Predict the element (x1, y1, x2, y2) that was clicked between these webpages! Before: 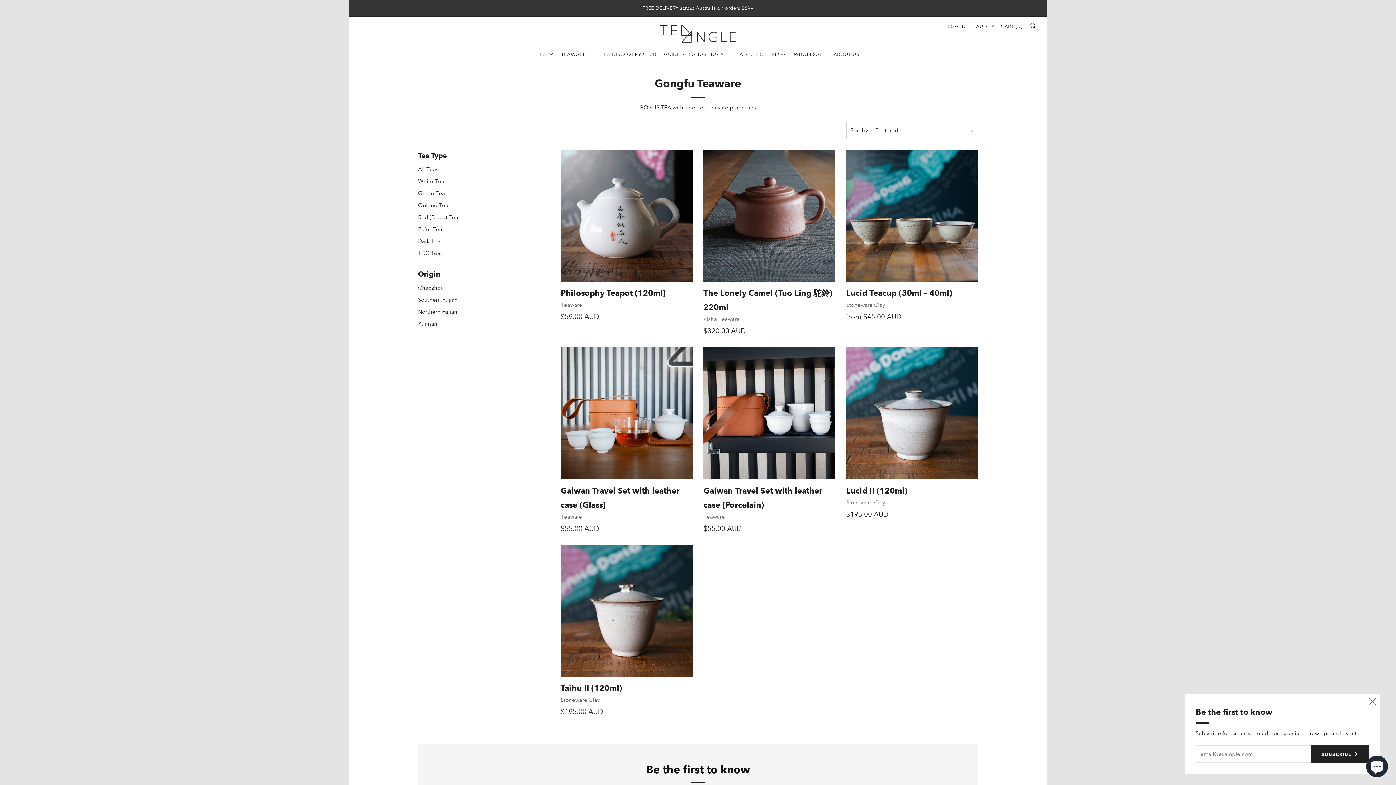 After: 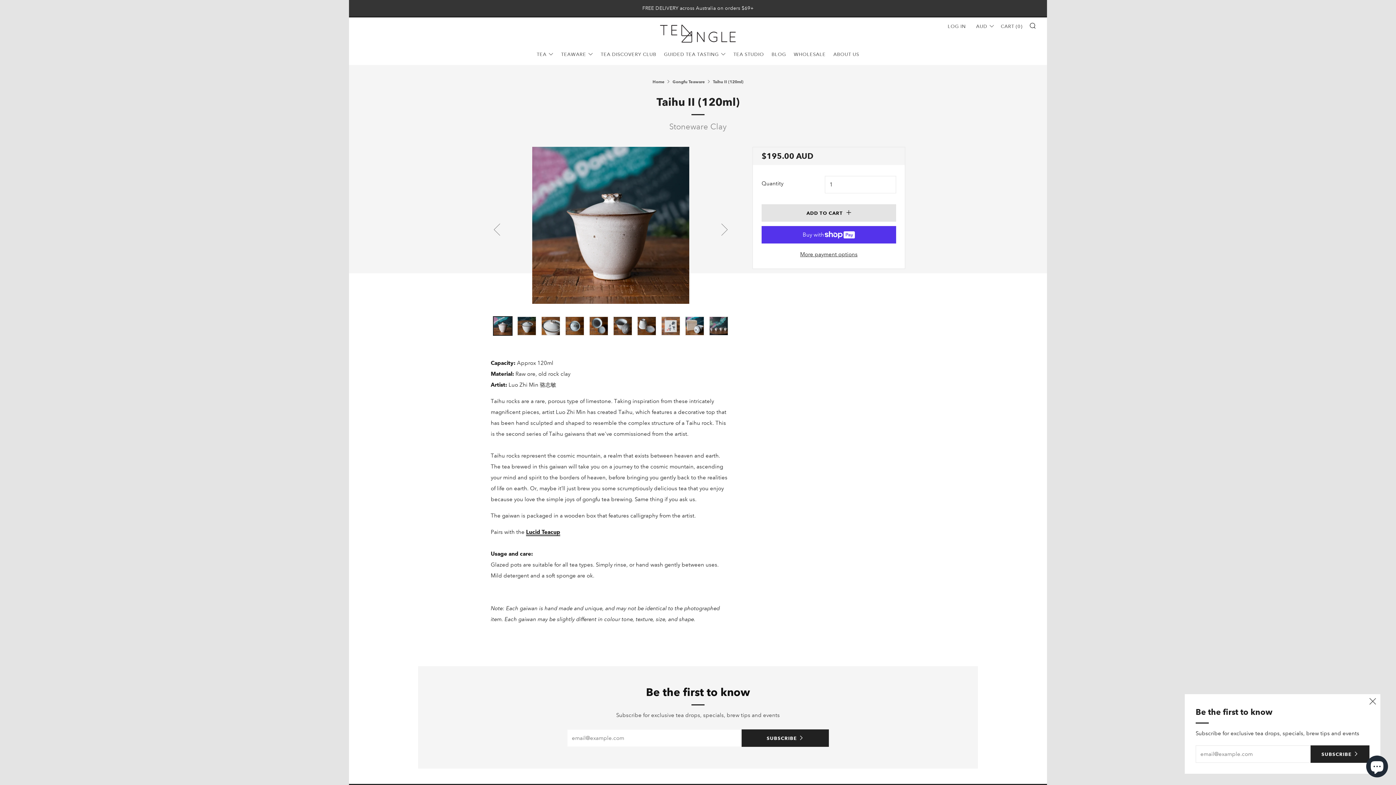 Action: bbox: (560, 681, 692, 715) label: Taihu II (120ml)
Stoneware Clay

$195.00 AUD